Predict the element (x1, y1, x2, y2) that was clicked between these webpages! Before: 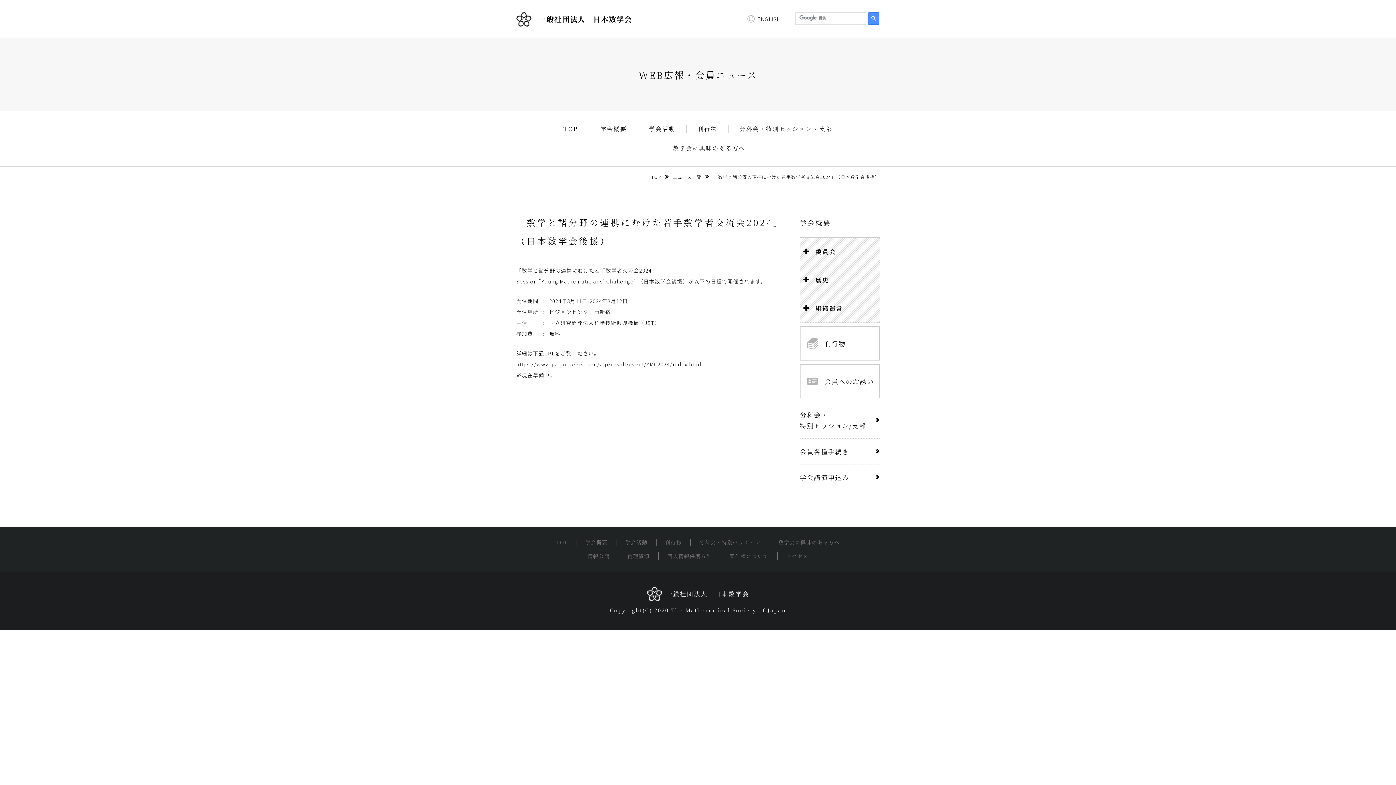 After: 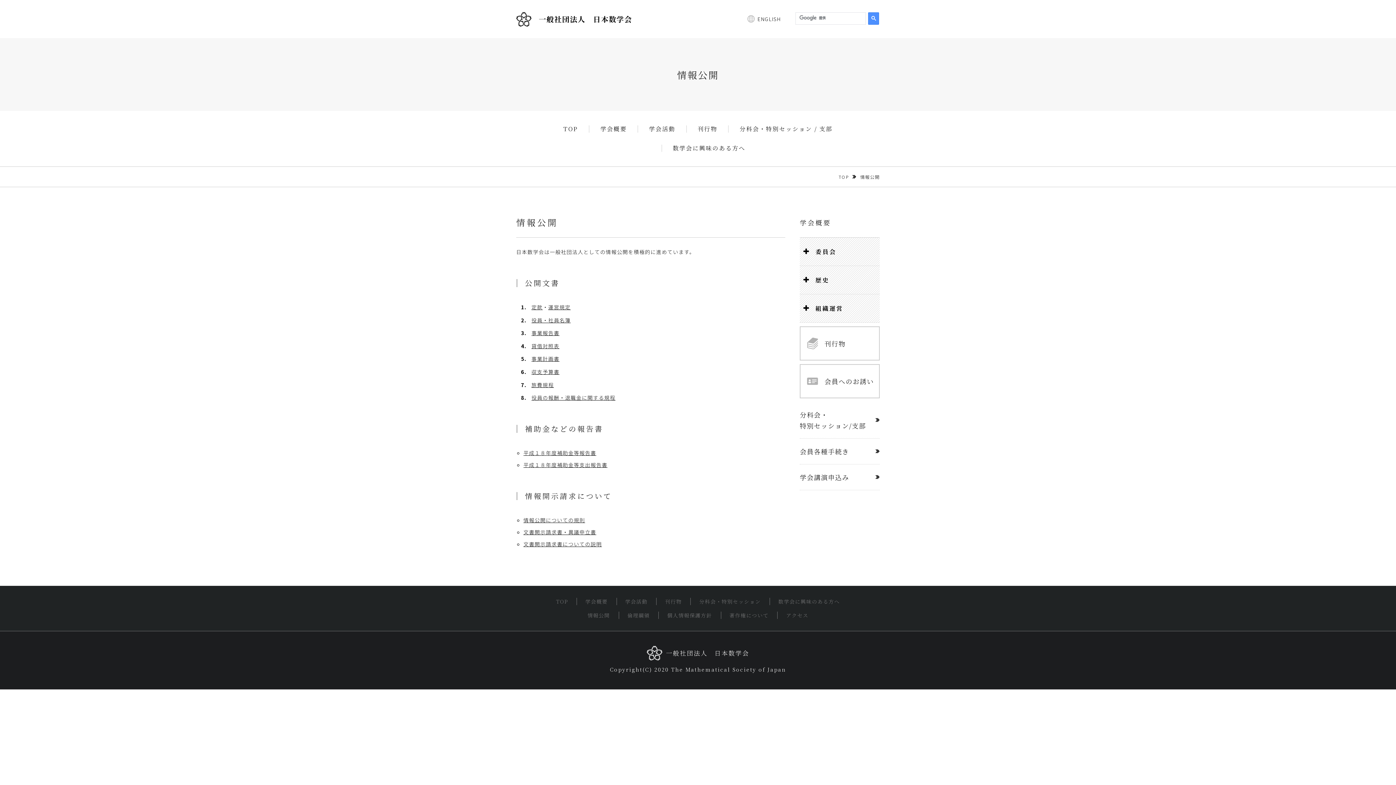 Action: label: 情報公開 bbox: (578, 550, 618, 561)